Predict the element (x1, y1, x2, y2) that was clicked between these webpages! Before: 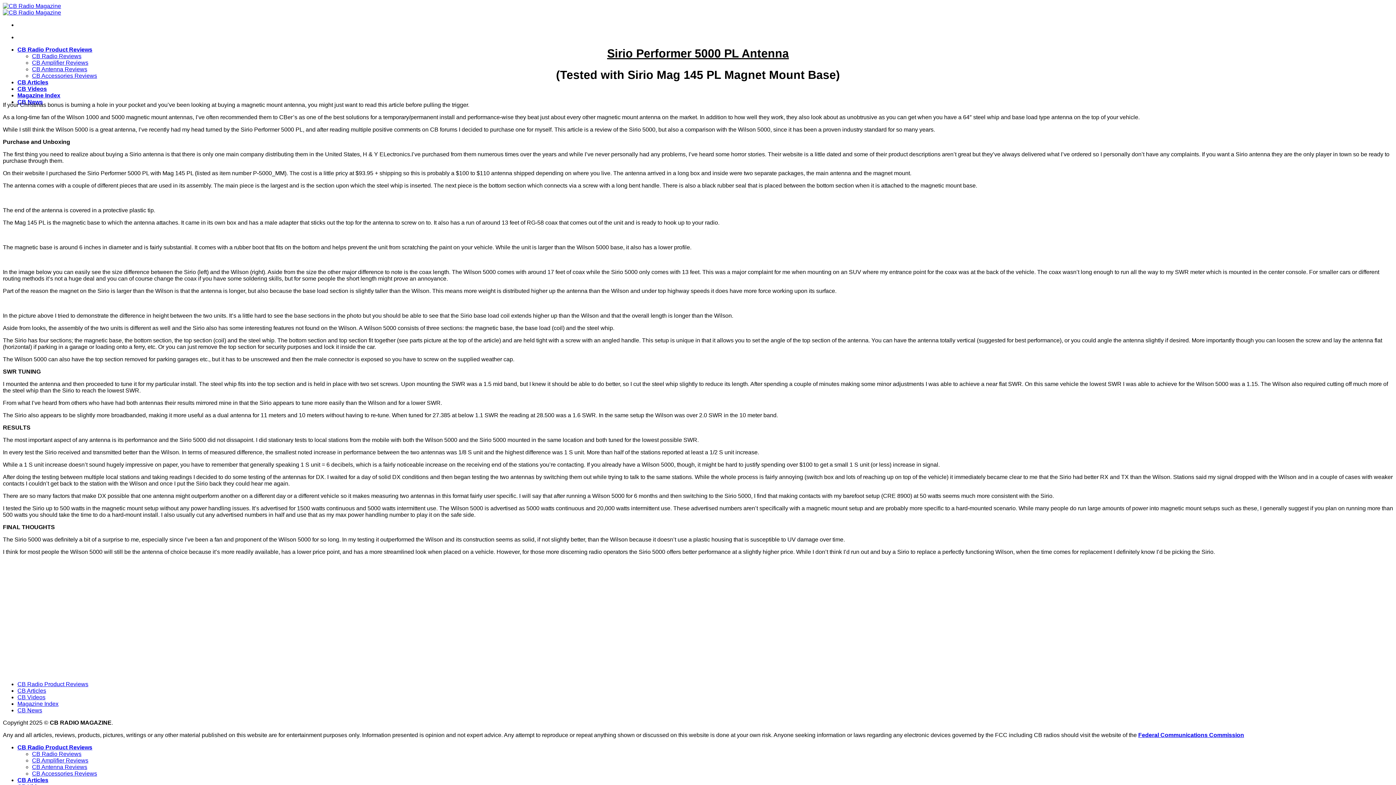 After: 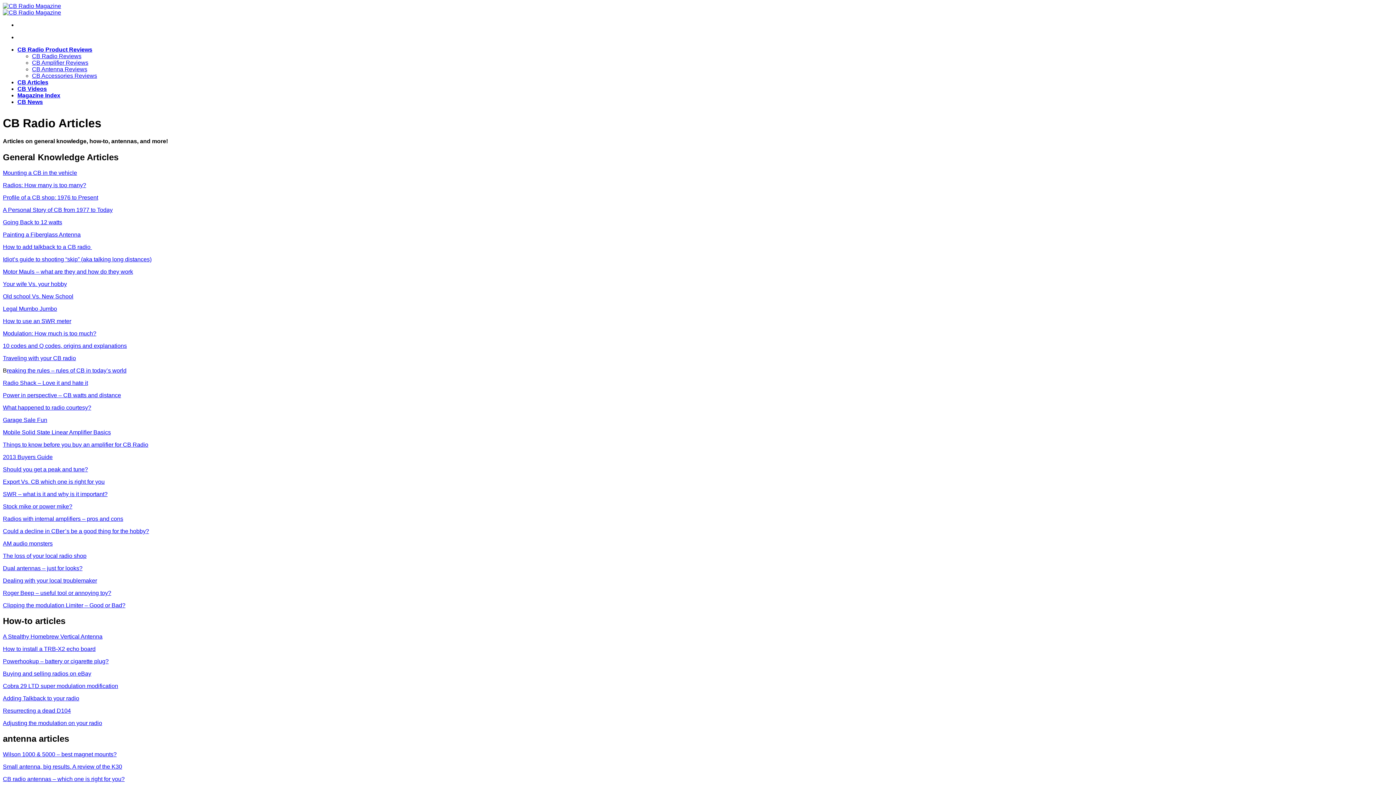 Action: bbox: (17, 79, 48, 85) label: CB Articles